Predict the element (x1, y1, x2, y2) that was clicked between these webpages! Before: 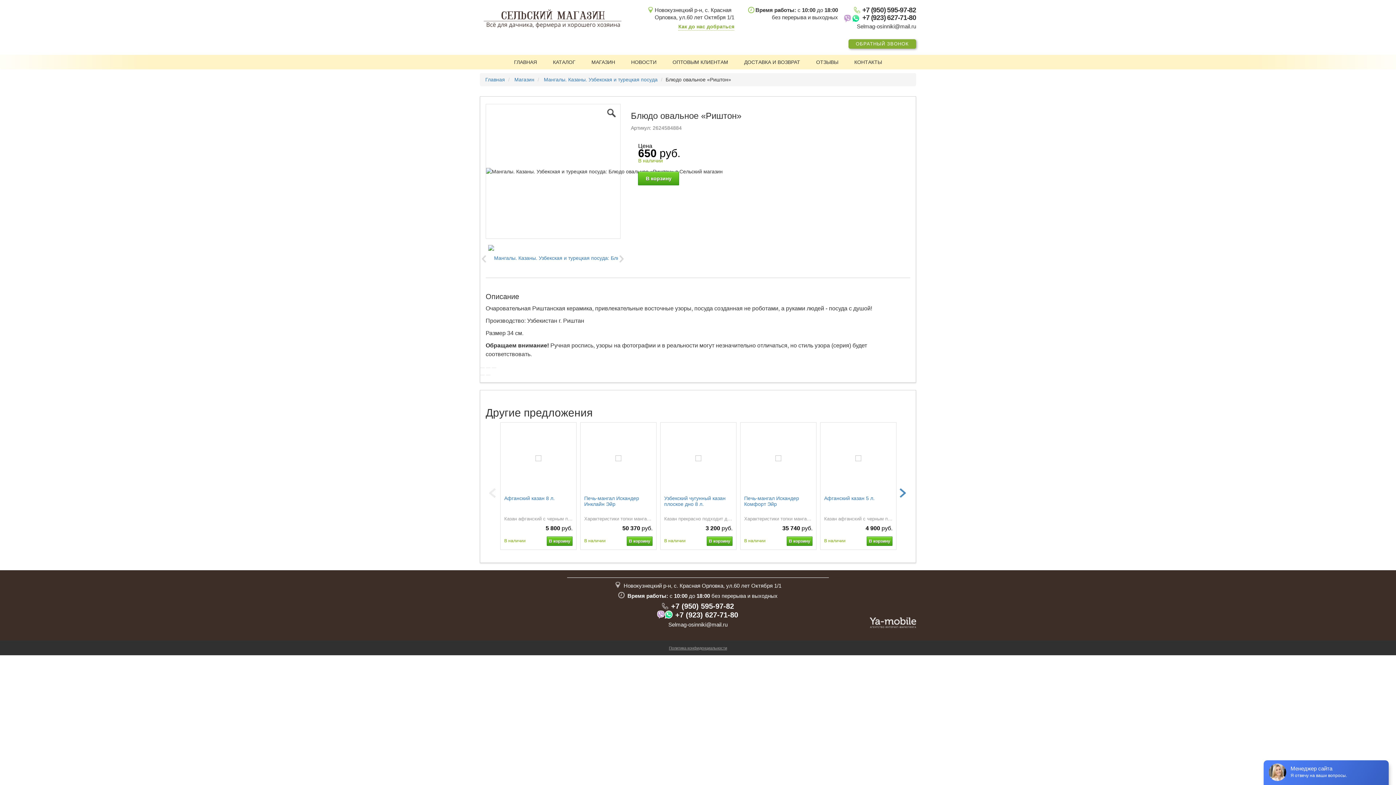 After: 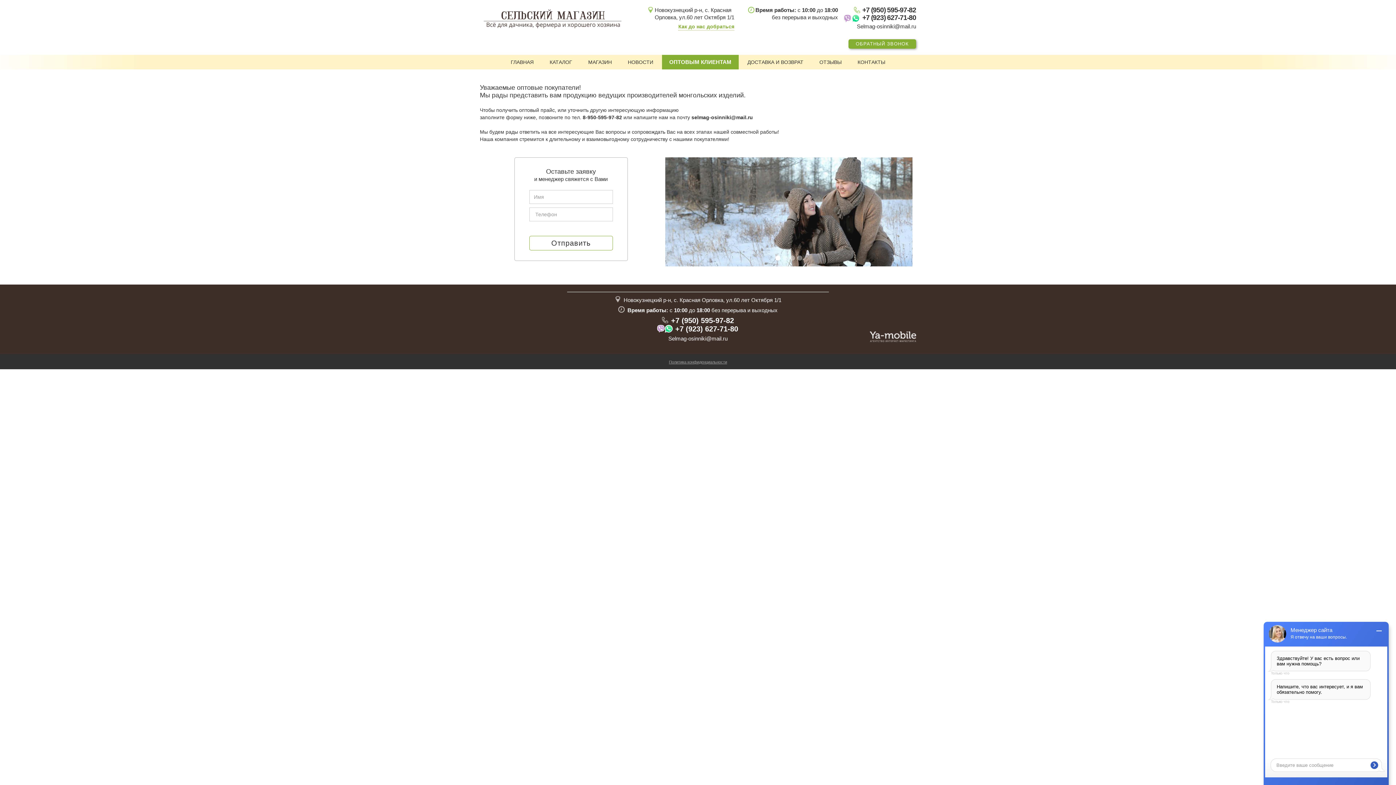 Action: label: ОПТОВЫМ КЛИЕНТАМ bbox: (665, 54, 735, 69)